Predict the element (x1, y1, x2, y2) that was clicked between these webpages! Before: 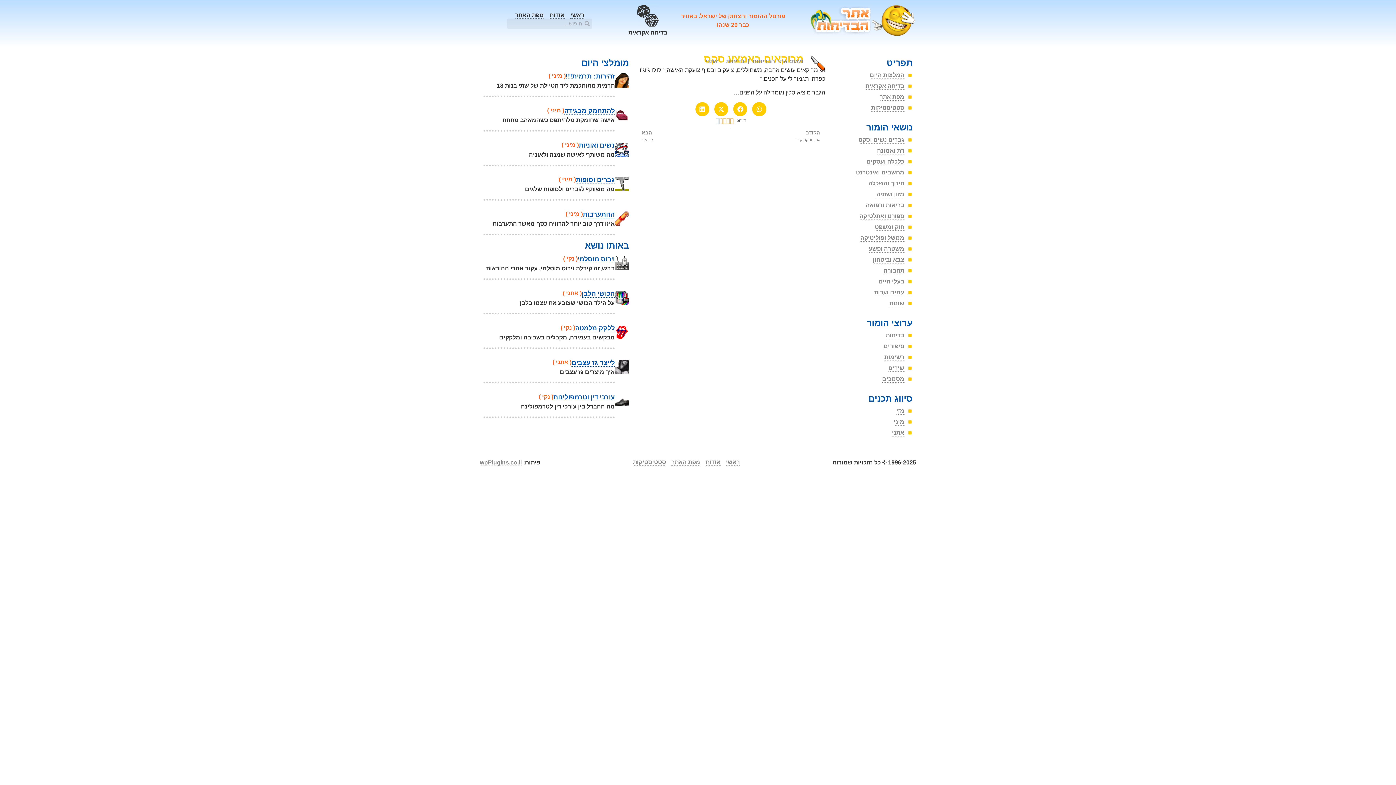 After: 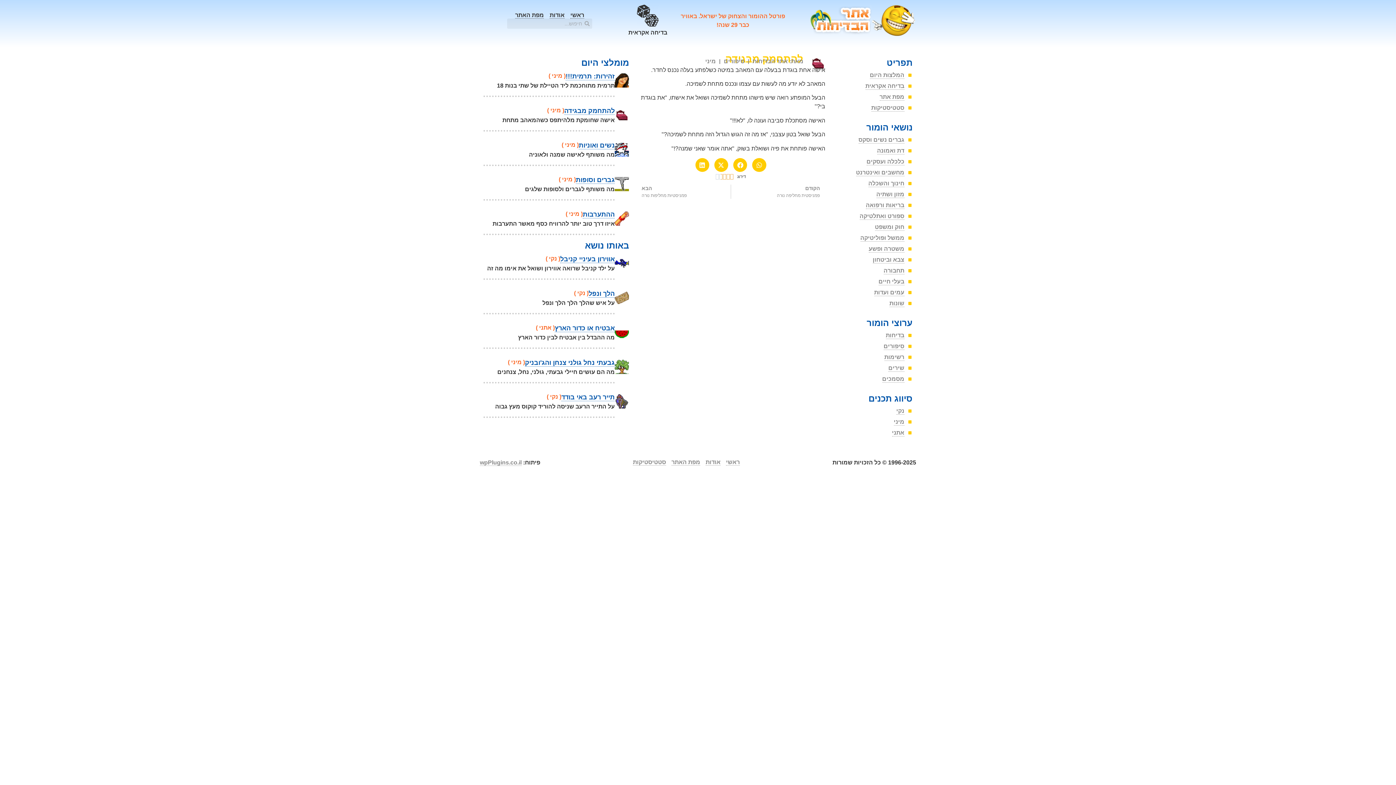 Action: label: להתחמק מבגידה bbox: (564, 107, 614, 114)